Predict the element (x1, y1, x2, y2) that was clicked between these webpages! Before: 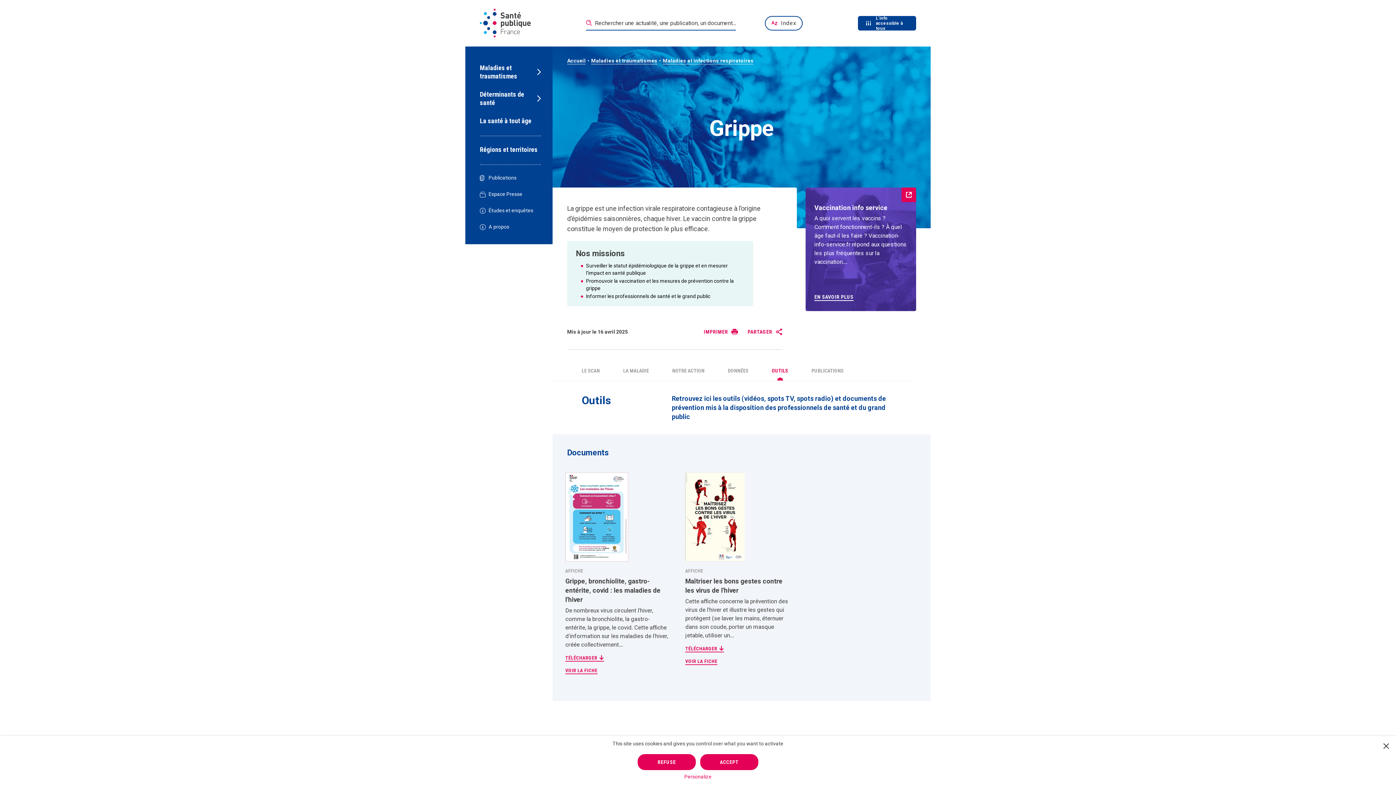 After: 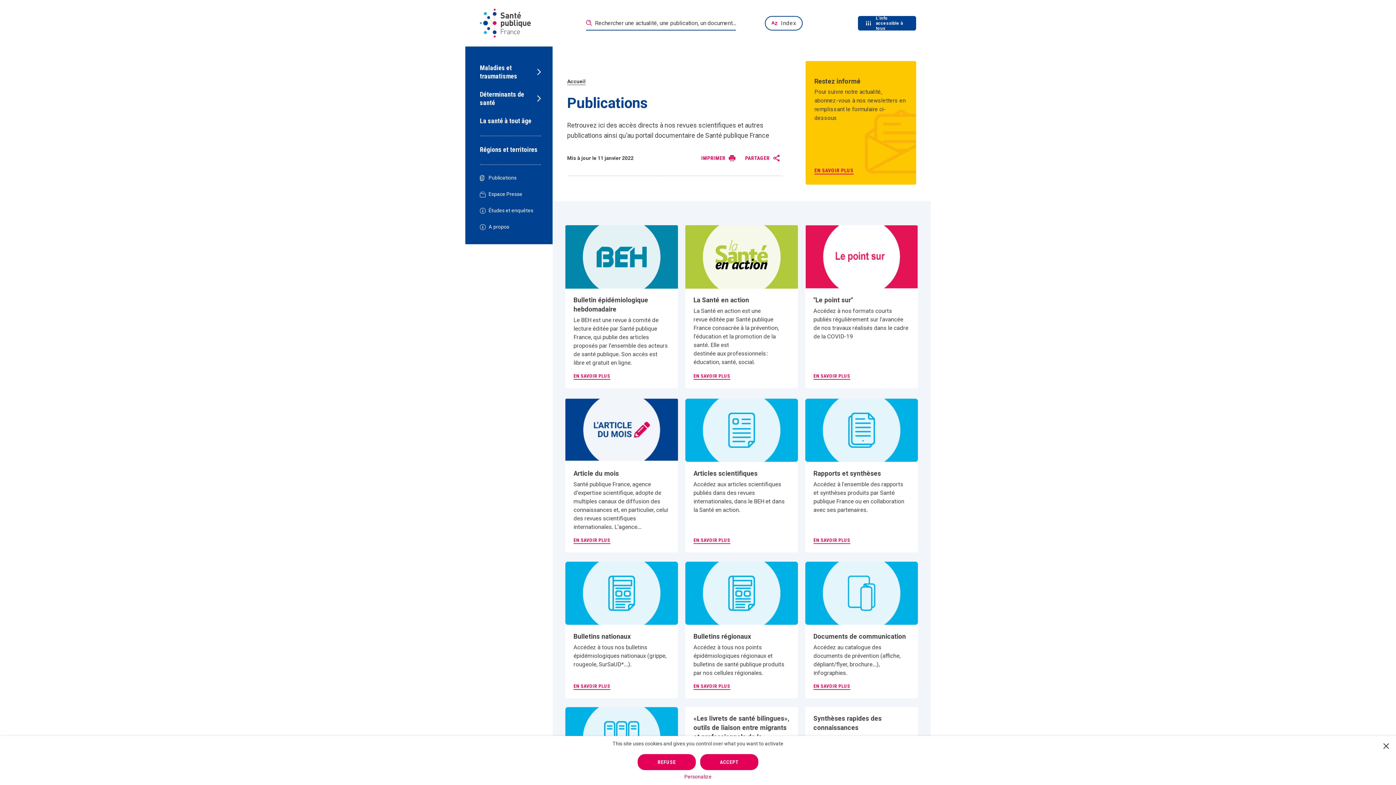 Action: label: Publications bbox: (480, 174, 541, 181)